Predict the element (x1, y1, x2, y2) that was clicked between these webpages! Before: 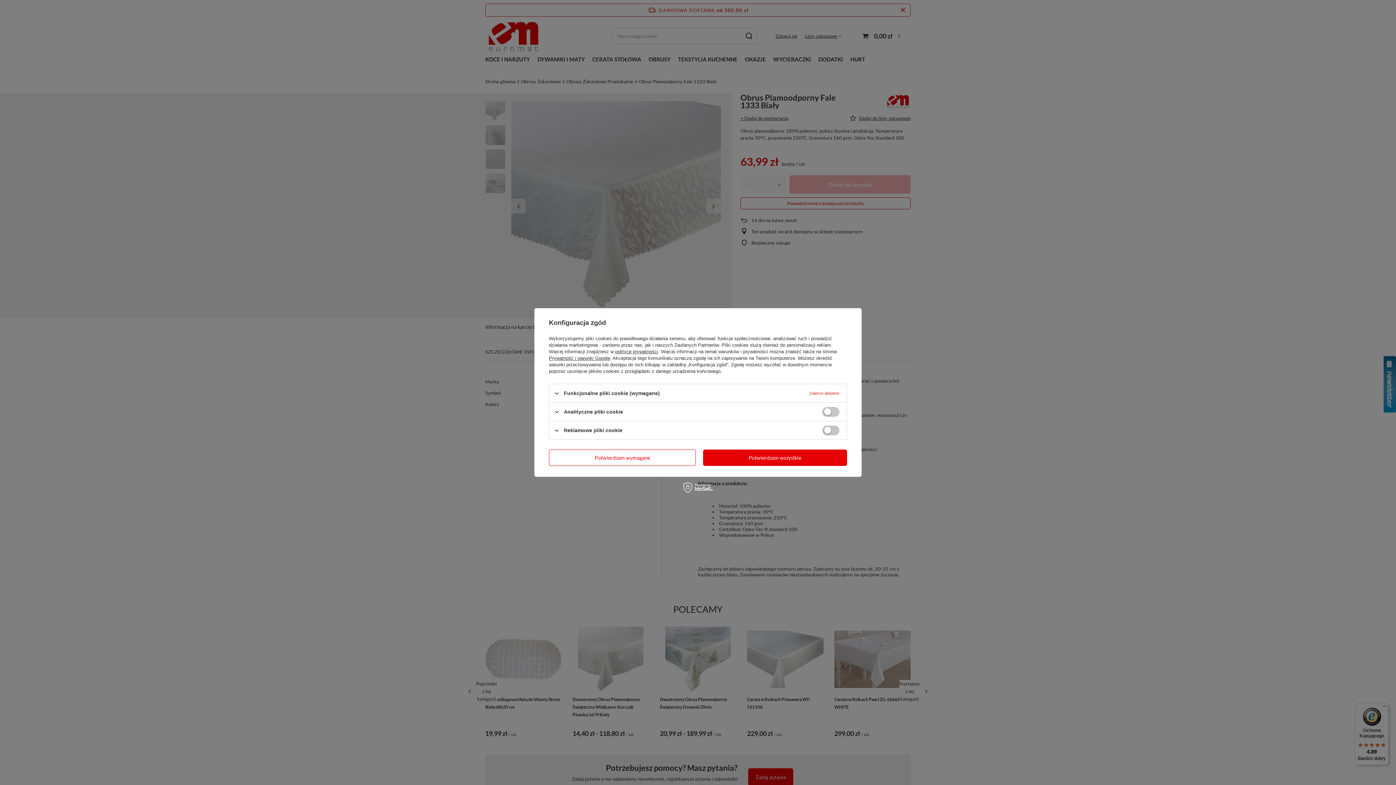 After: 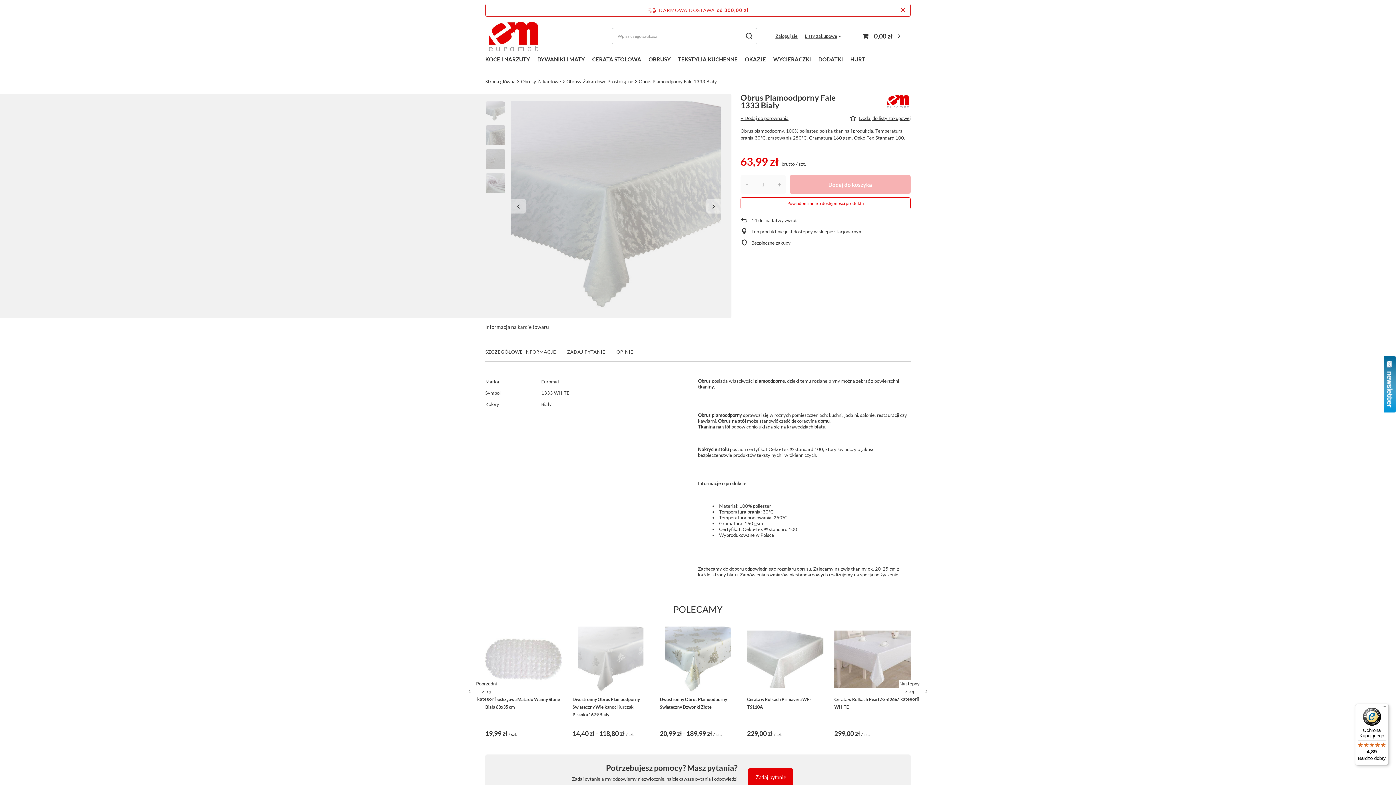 Action: bbox: (549, 449, 695, 466) label: Potwierdzam wymagane